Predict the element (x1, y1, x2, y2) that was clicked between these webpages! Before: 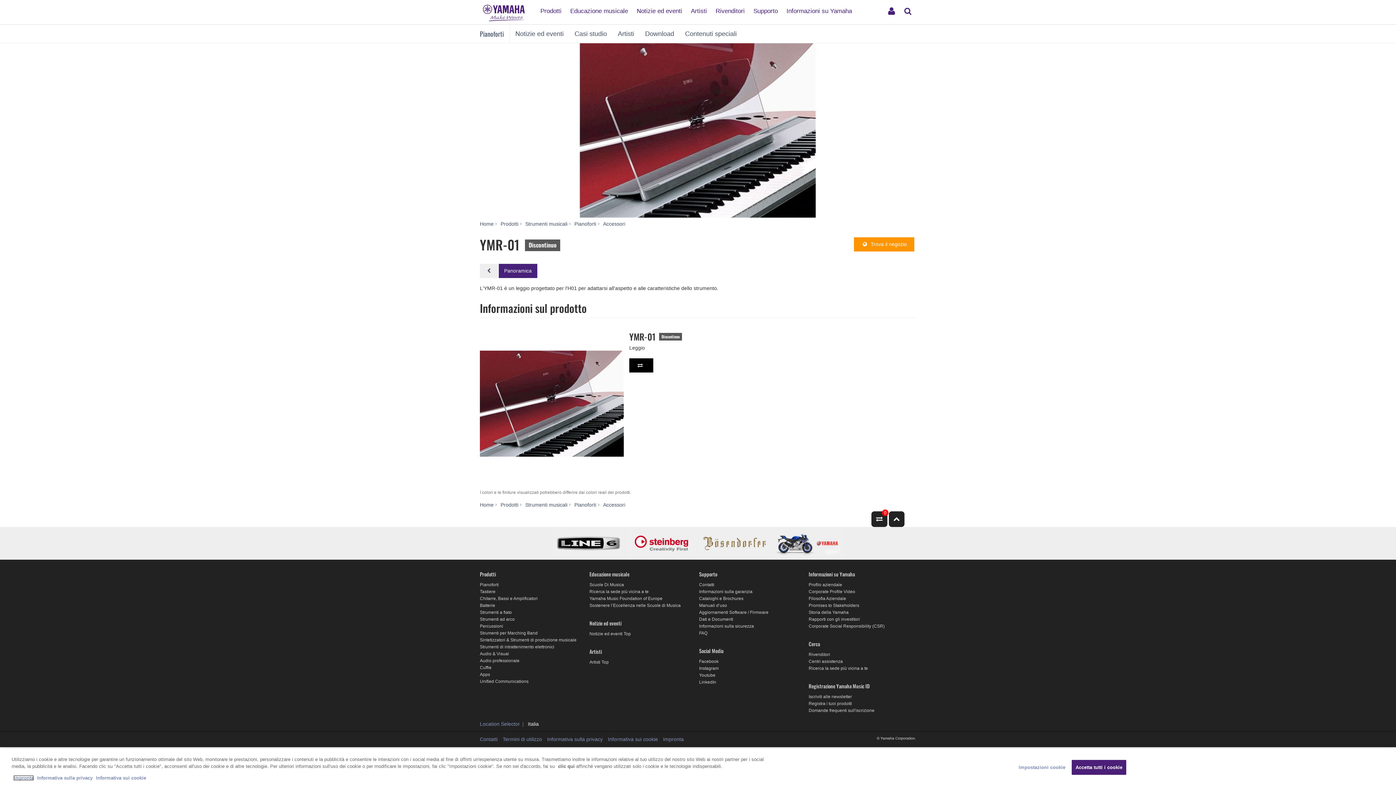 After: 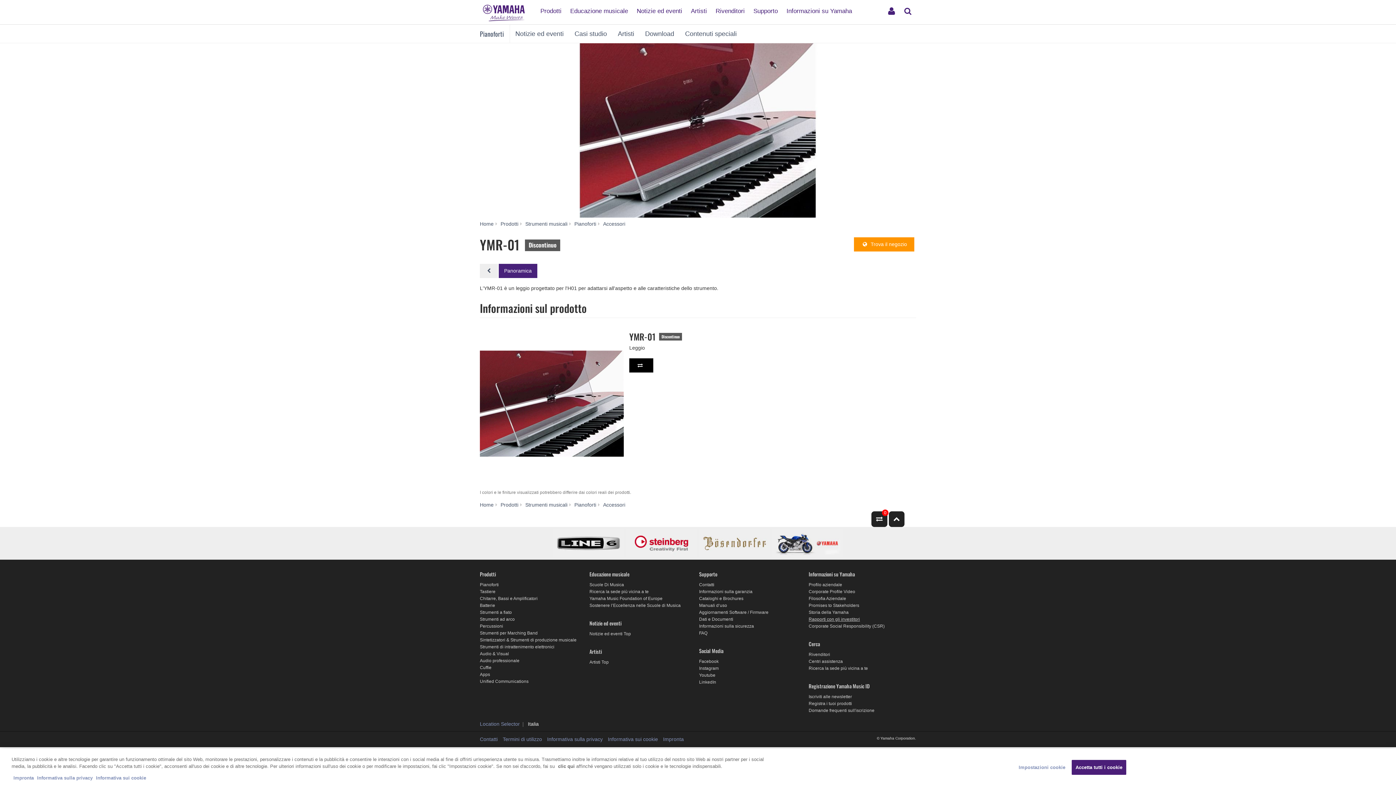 Action: label: Rapporti con gli investitori bbox: (808, 616, 860, 622)